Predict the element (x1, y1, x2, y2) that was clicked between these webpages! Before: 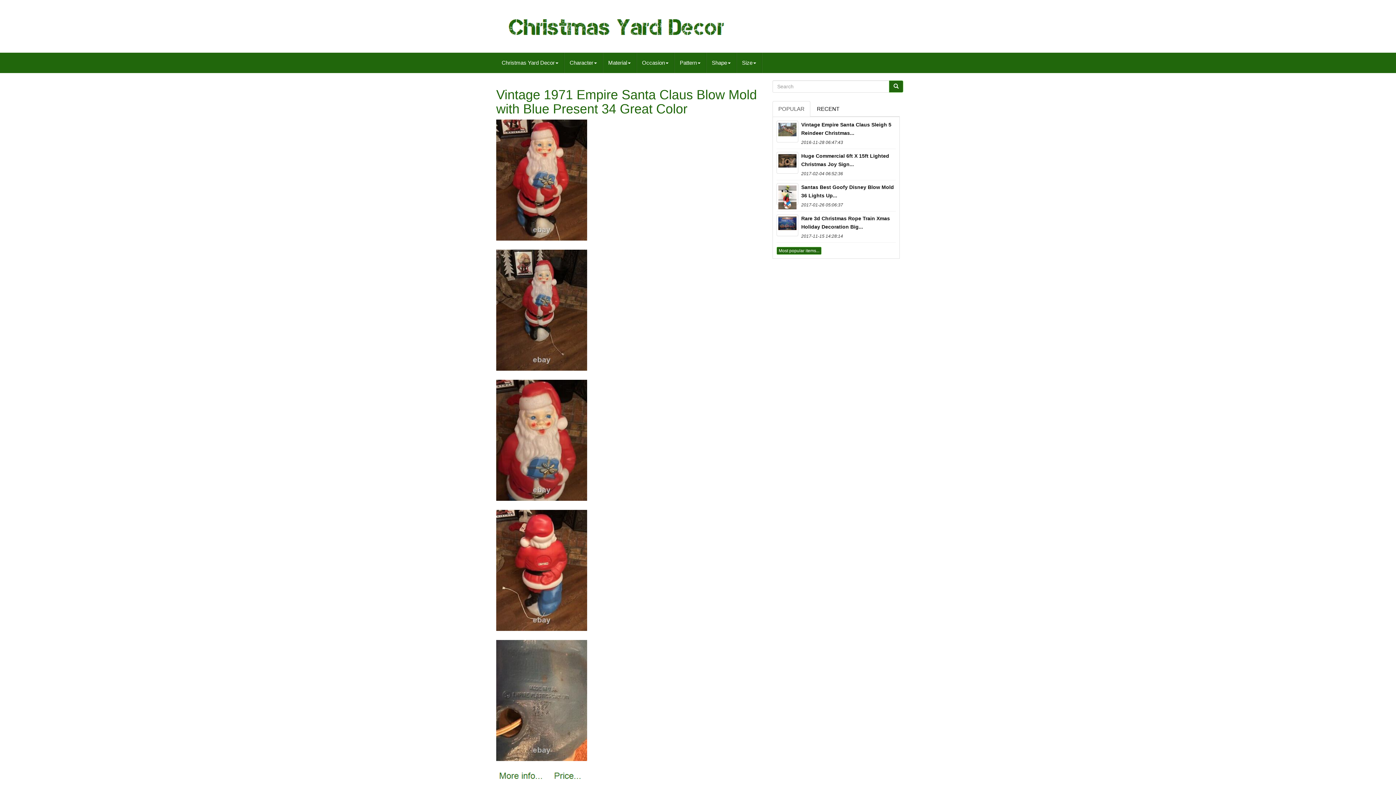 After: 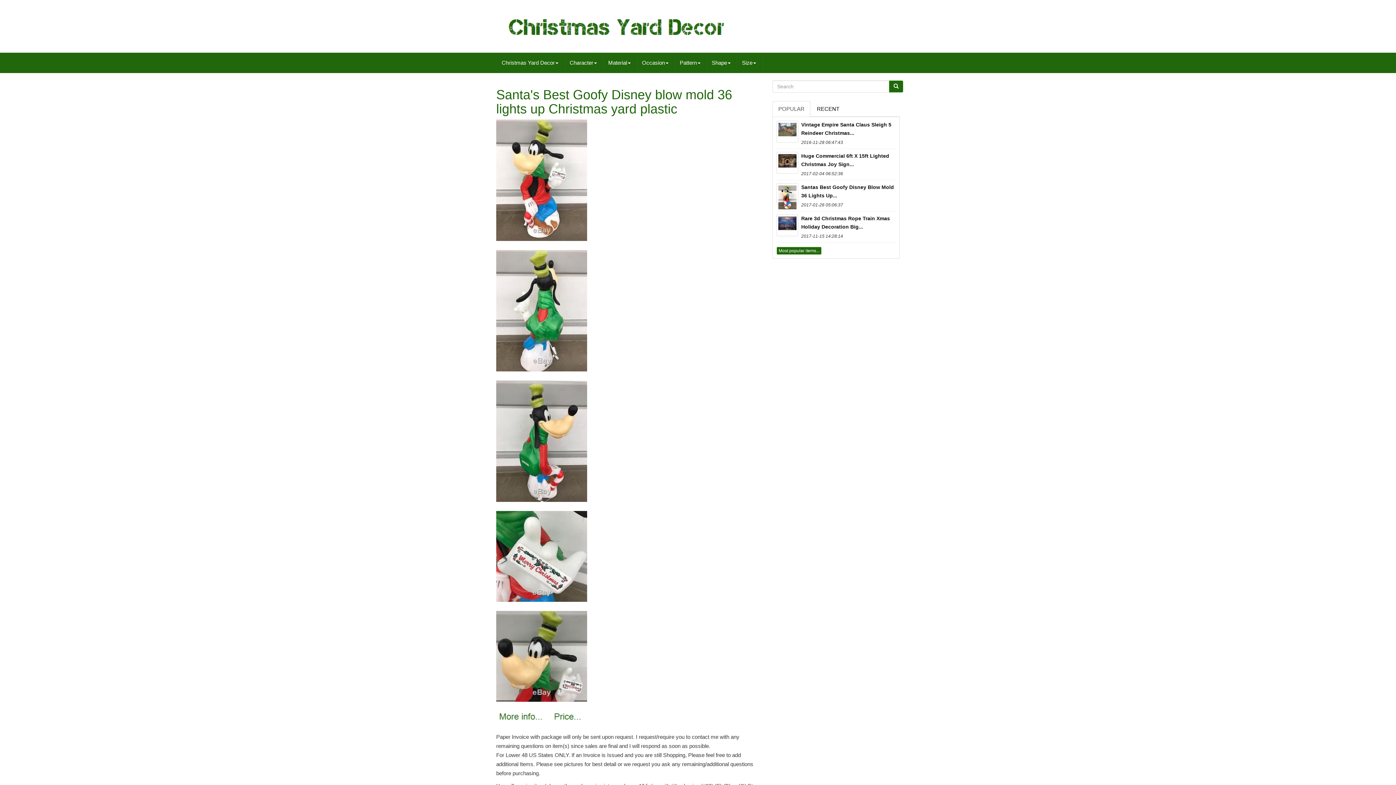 Action: bbox: (776, 183, 798, 204)